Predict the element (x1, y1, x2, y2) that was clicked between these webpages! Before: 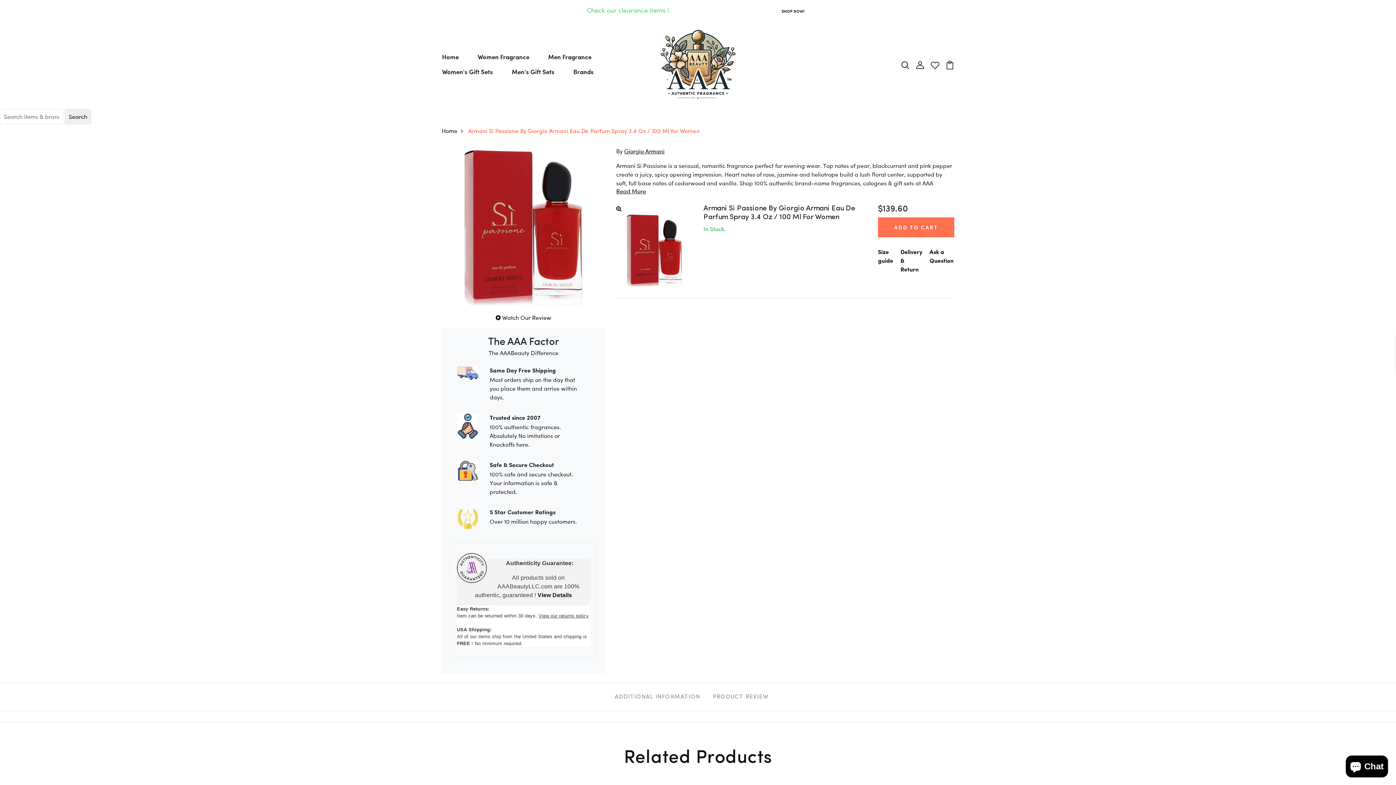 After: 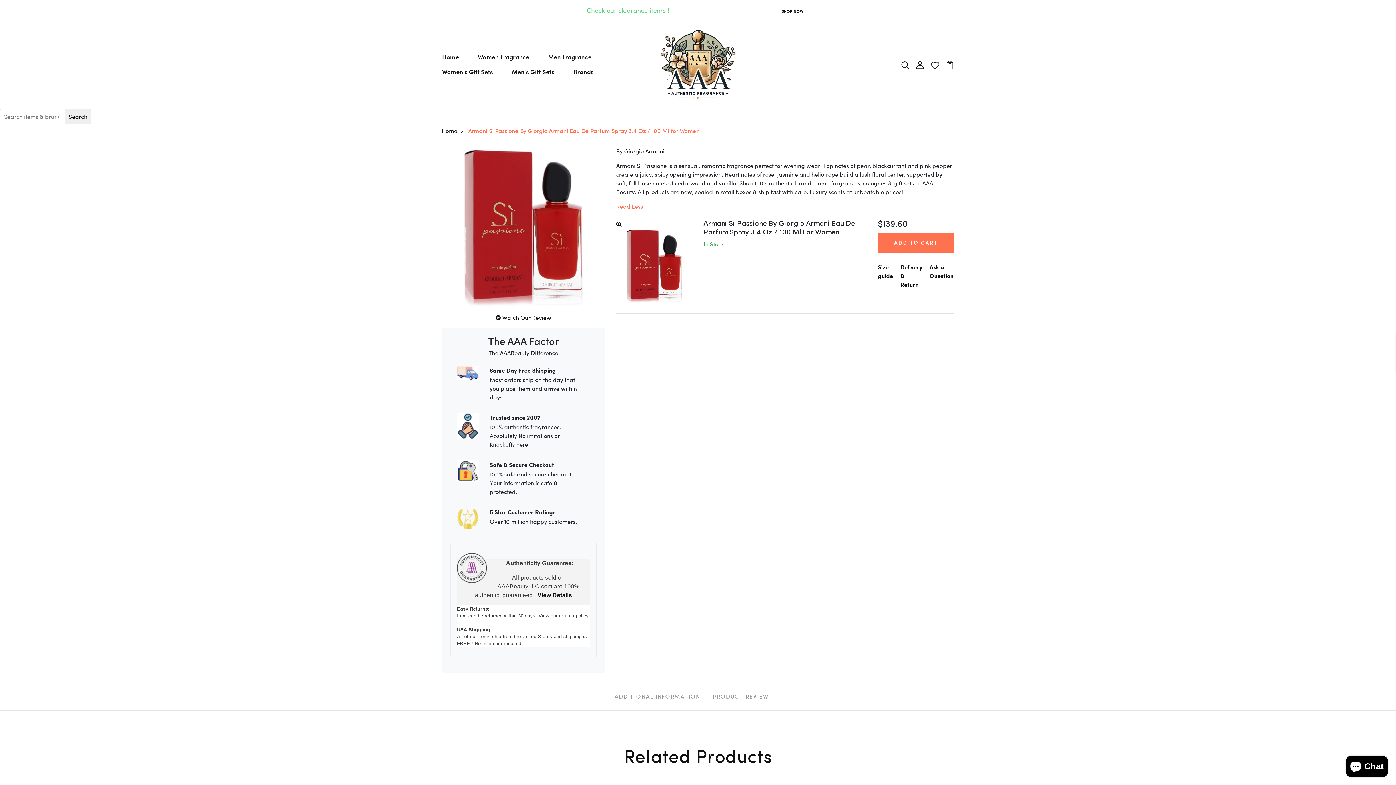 Action: bbox: (616, 187, 646, 194)